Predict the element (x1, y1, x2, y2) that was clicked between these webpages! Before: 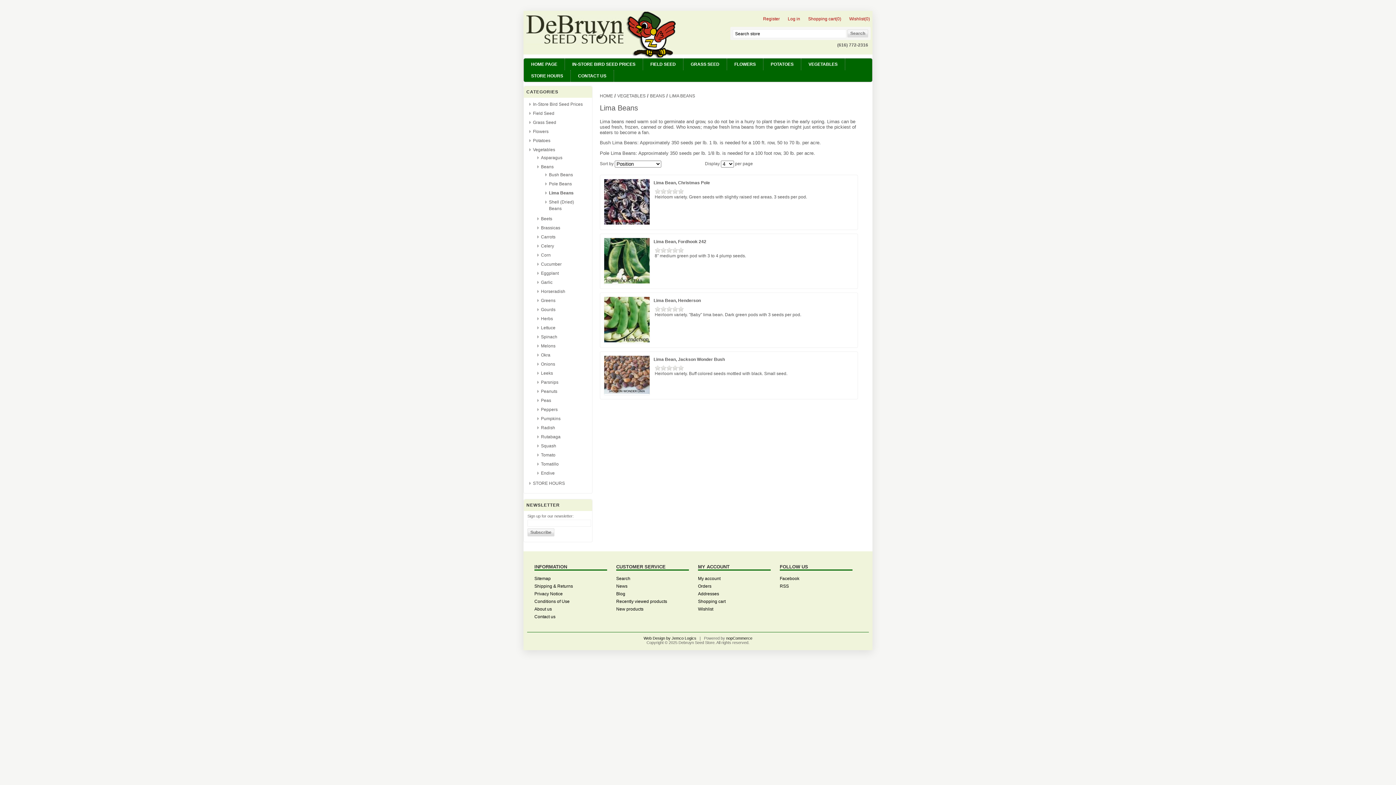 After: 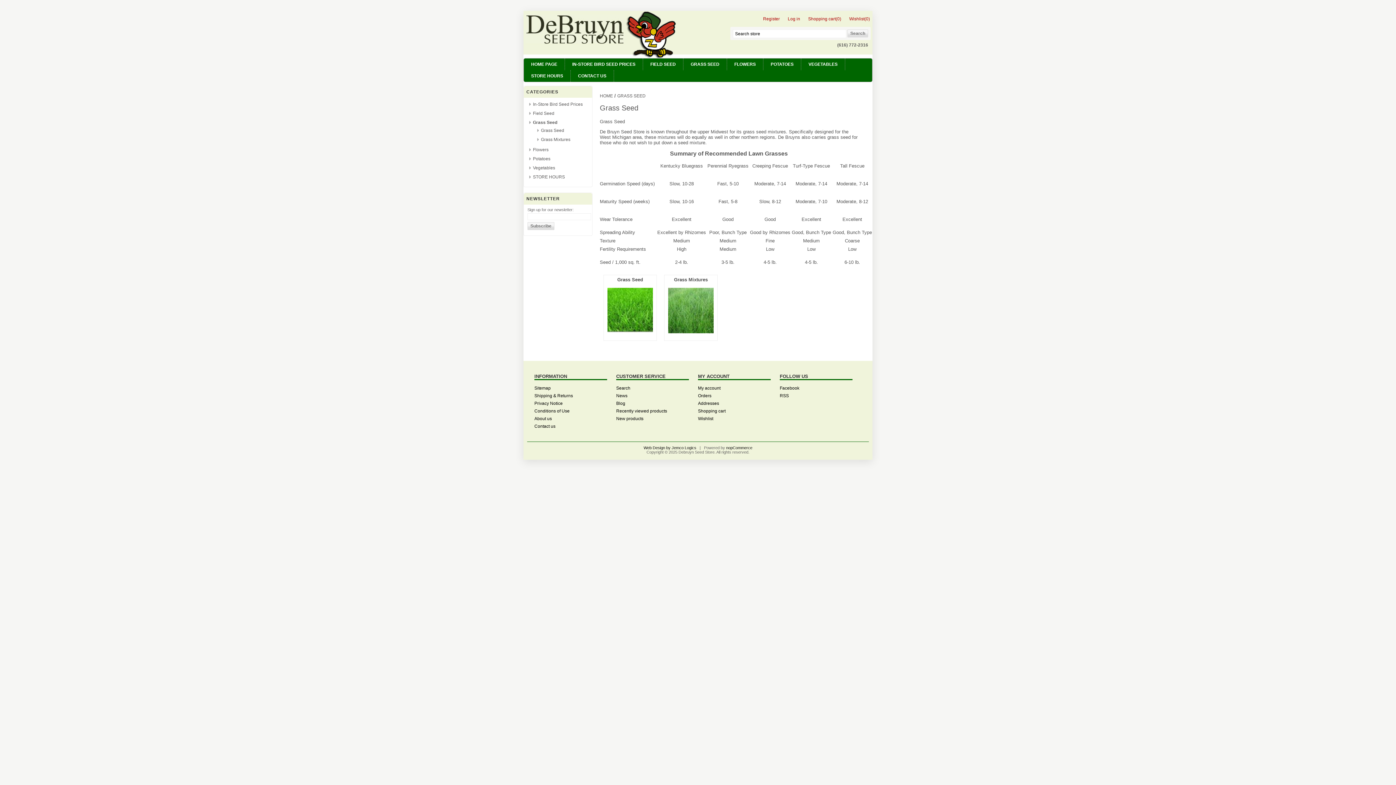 Action: label: Grass Seed bbox: (533, 120, 556, 125)